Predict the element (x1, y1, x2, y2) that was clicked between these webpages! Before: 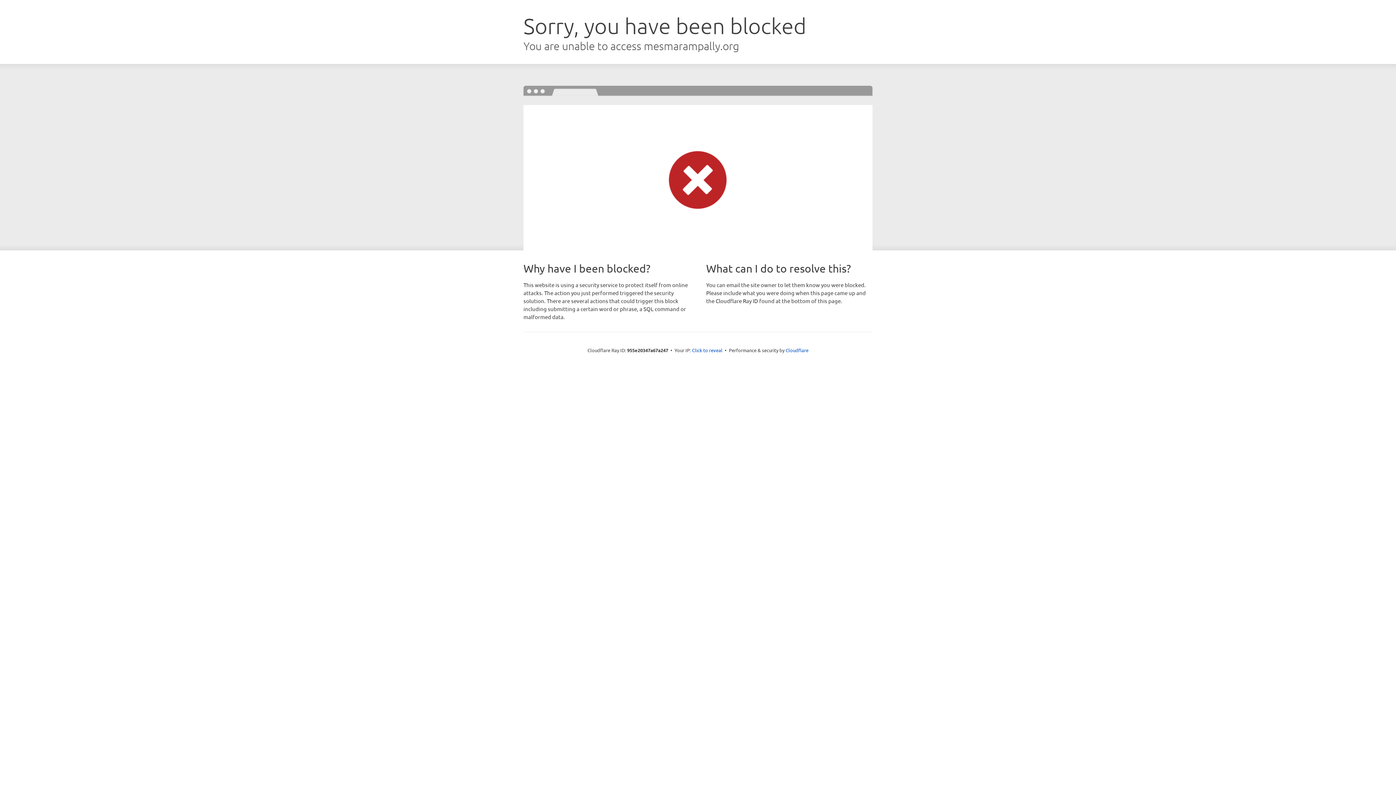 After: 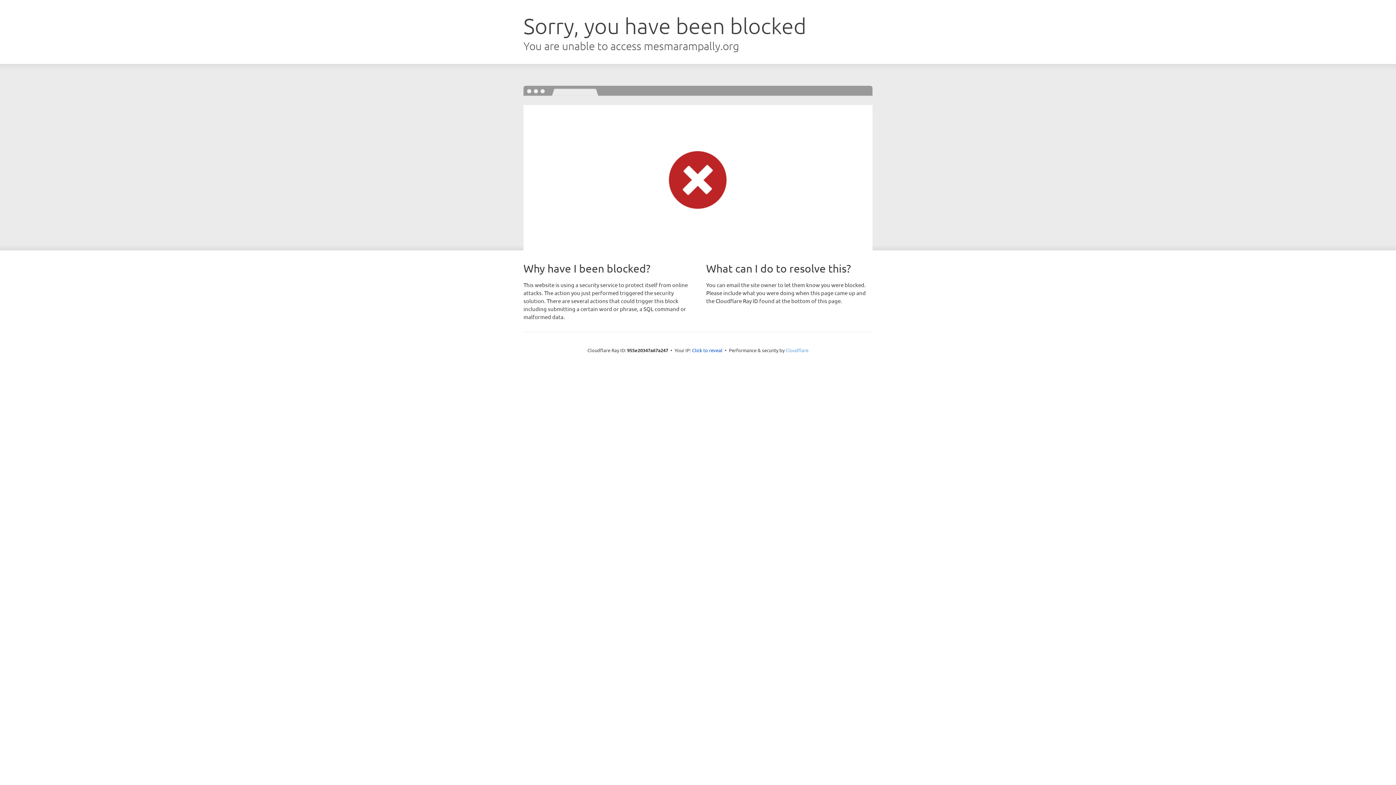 Action: label: Cloudflare bbox: (785, 347, 808, 353)